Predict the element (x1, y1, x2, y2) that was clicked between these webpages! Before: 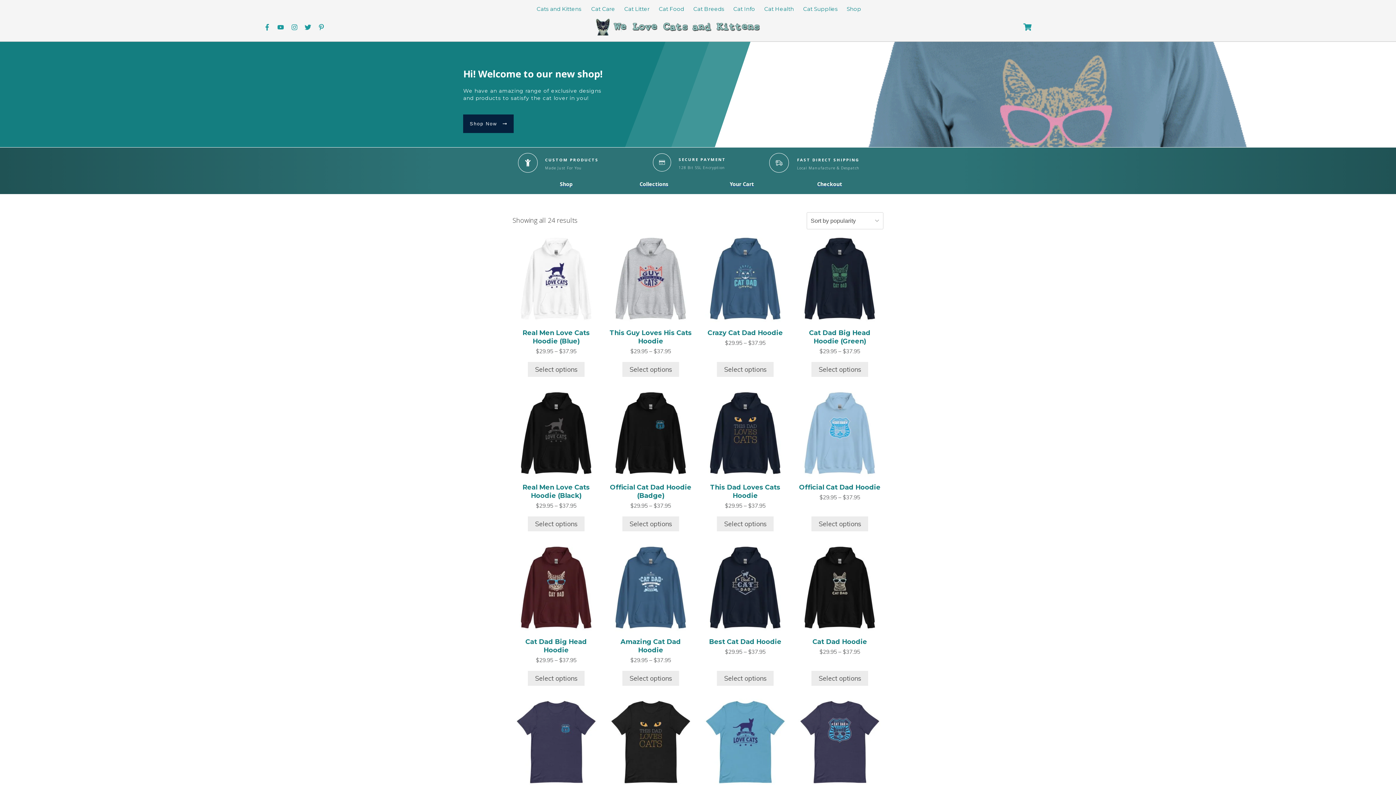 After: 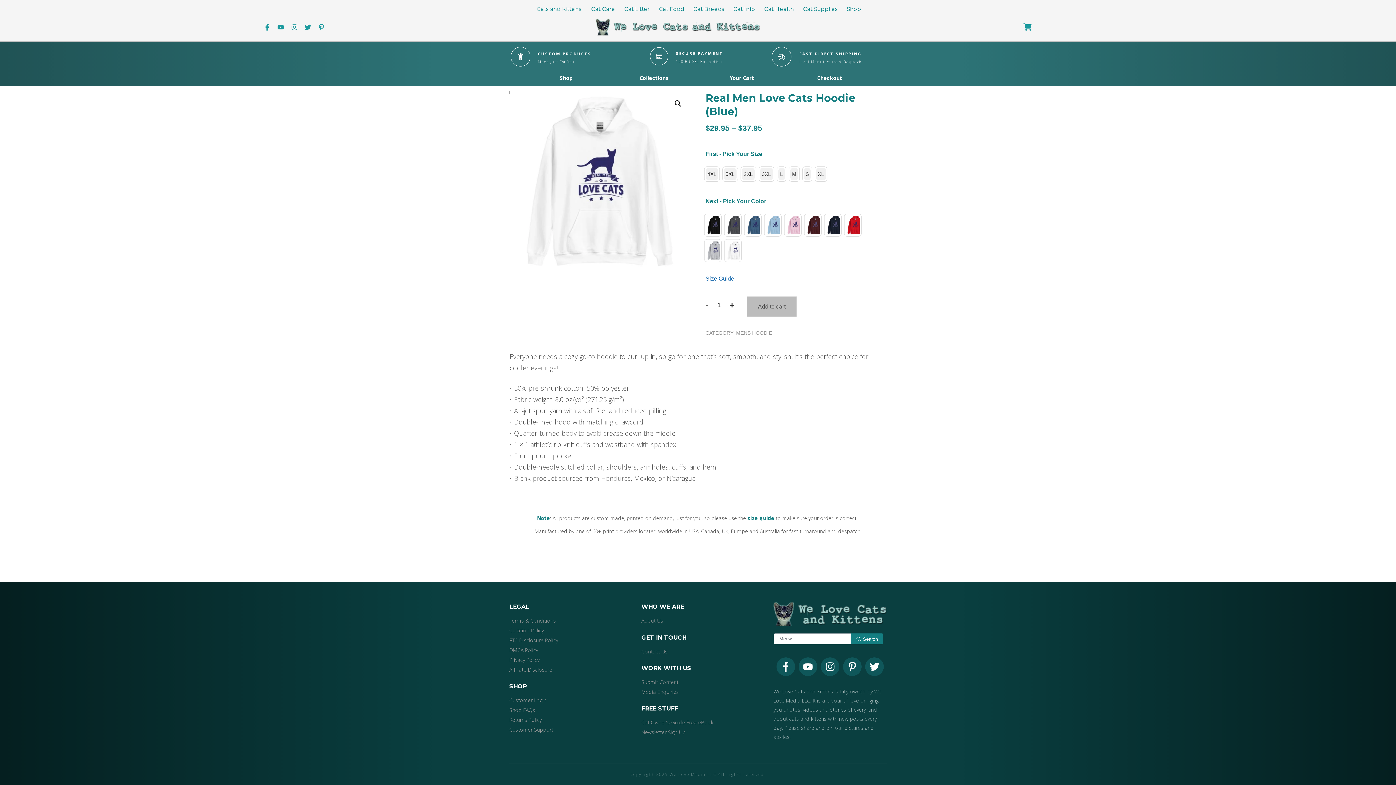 Action: label: Real Men Love Cats Hoodie (Blue)
$29.95 – $37.95 bbox: (512, 235, 599, 357)